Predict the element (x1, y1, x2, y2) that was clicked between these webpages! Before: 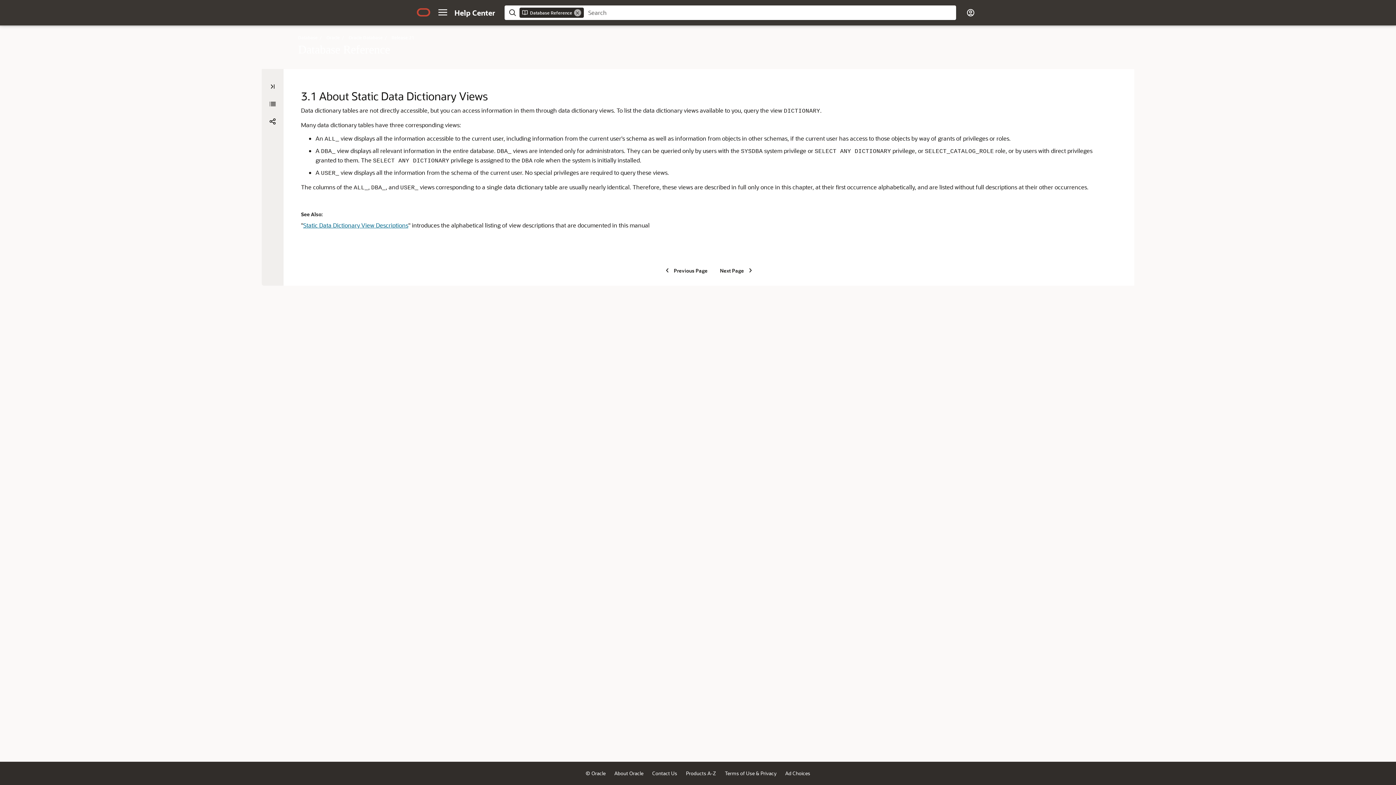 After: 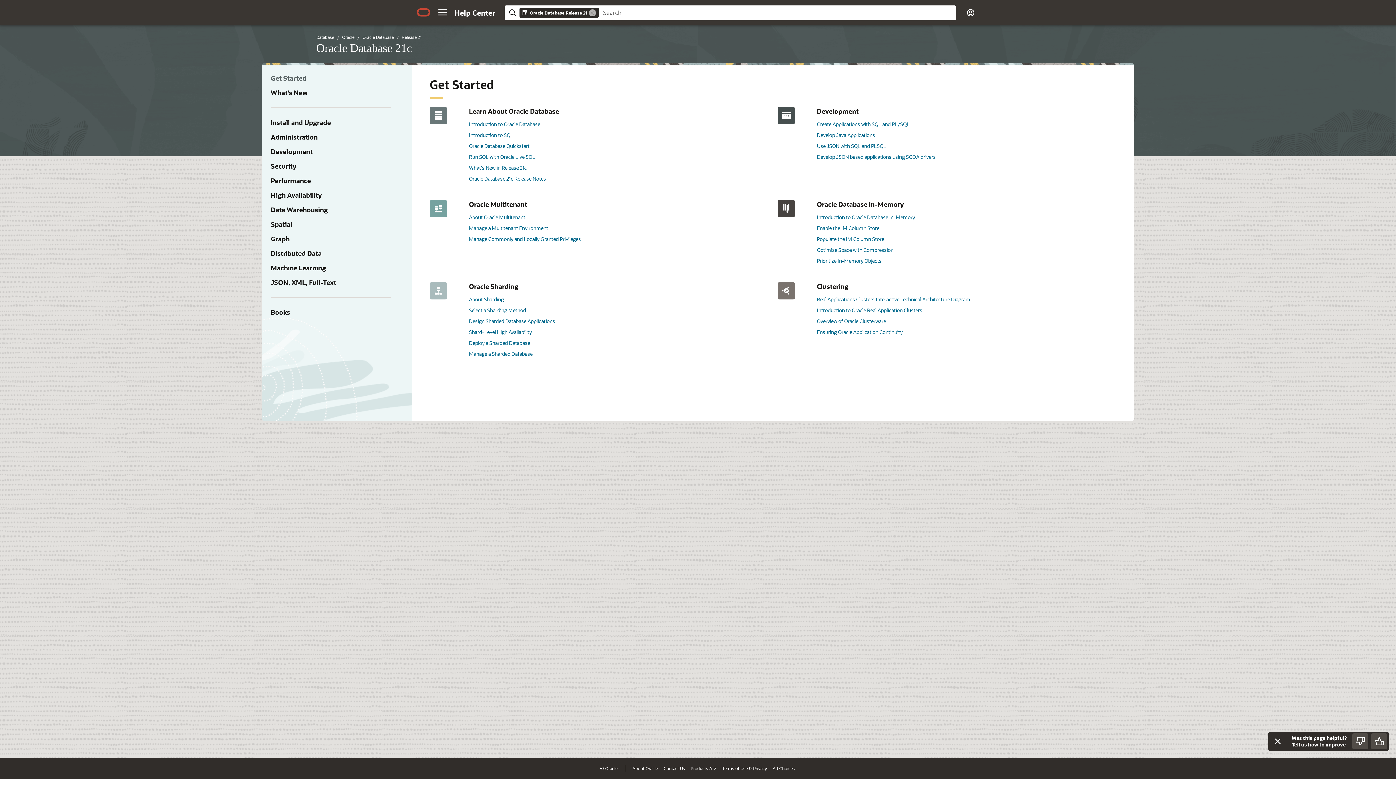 Action: label: Release 21 bbox: (391, 34, 414, 40)